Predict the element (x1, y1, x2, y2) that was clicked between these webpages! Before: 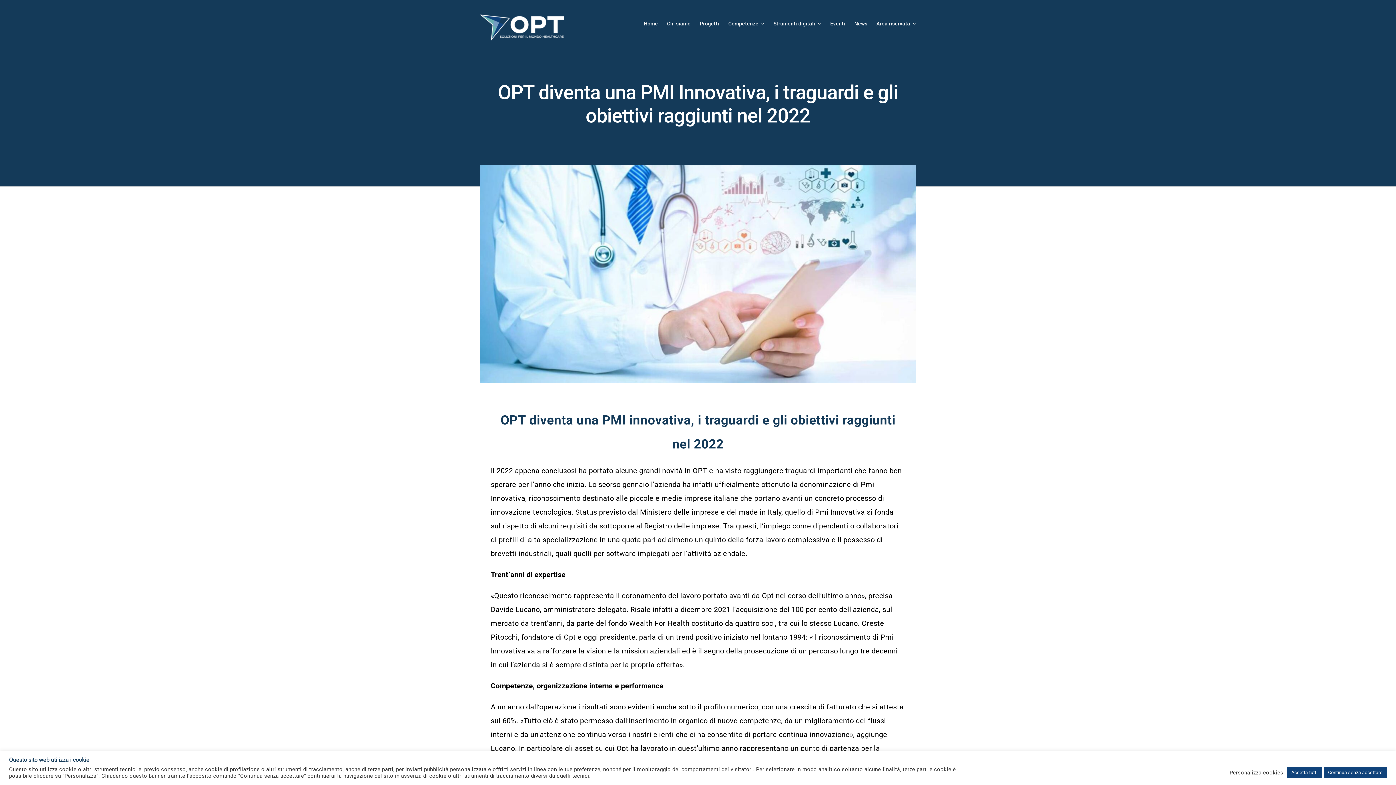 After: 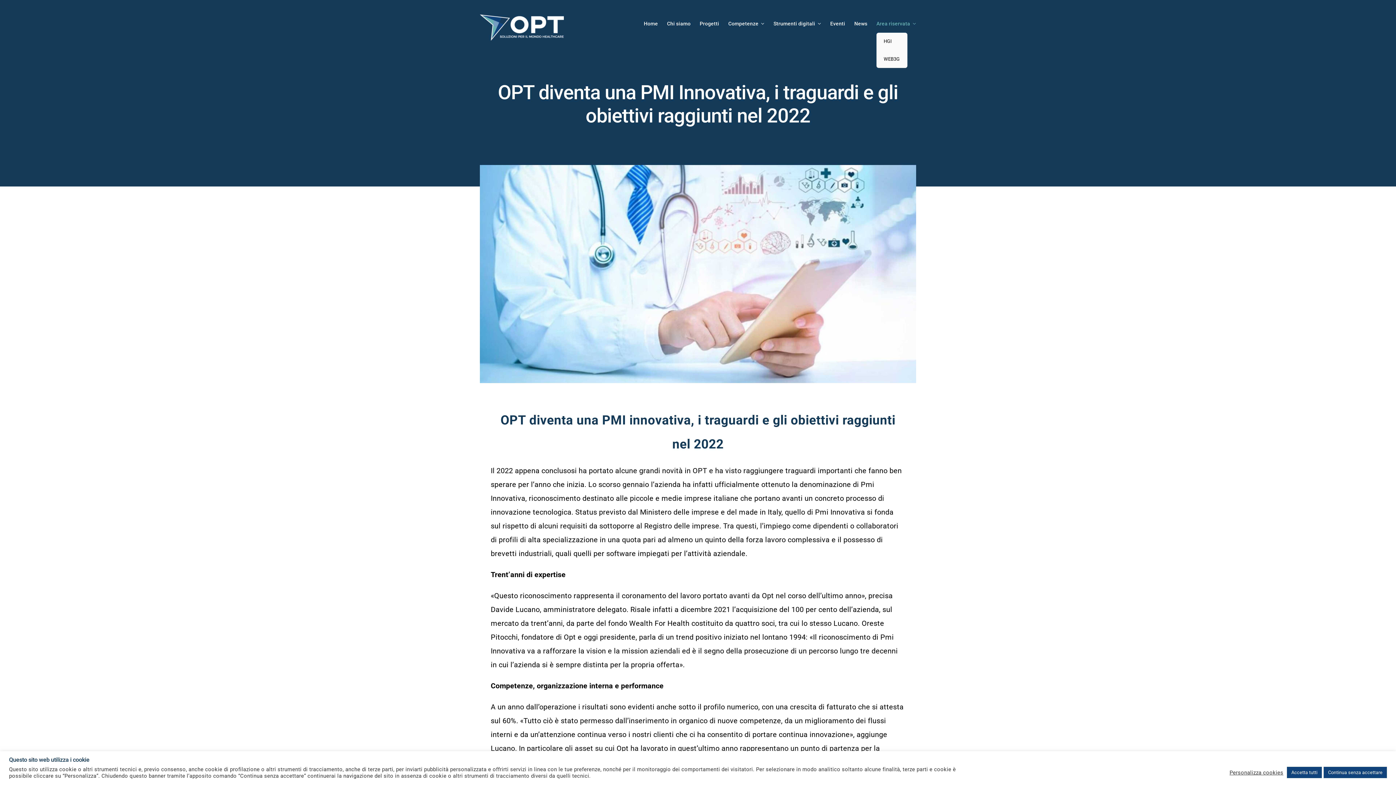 Action: label: Area riservata bbox: (876, 14, 916, 32)